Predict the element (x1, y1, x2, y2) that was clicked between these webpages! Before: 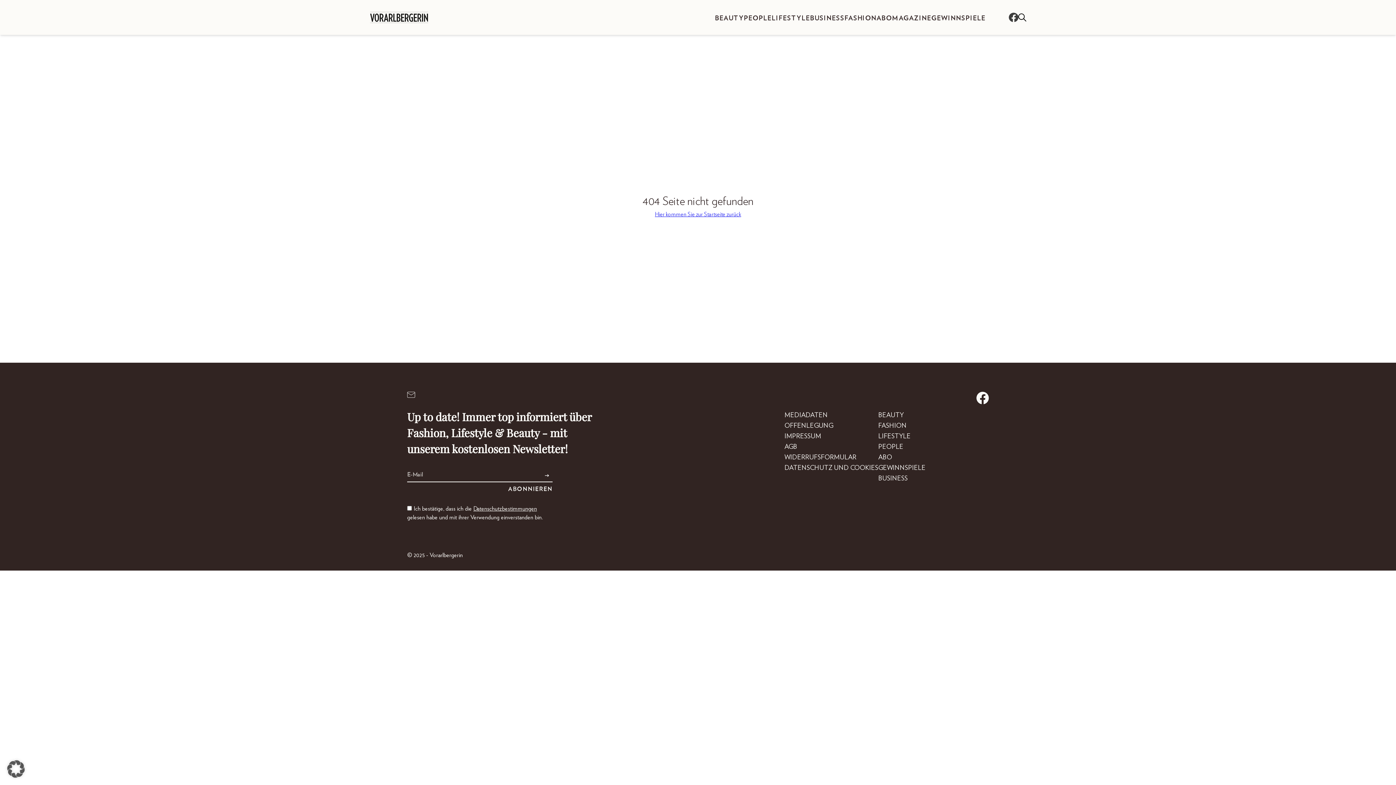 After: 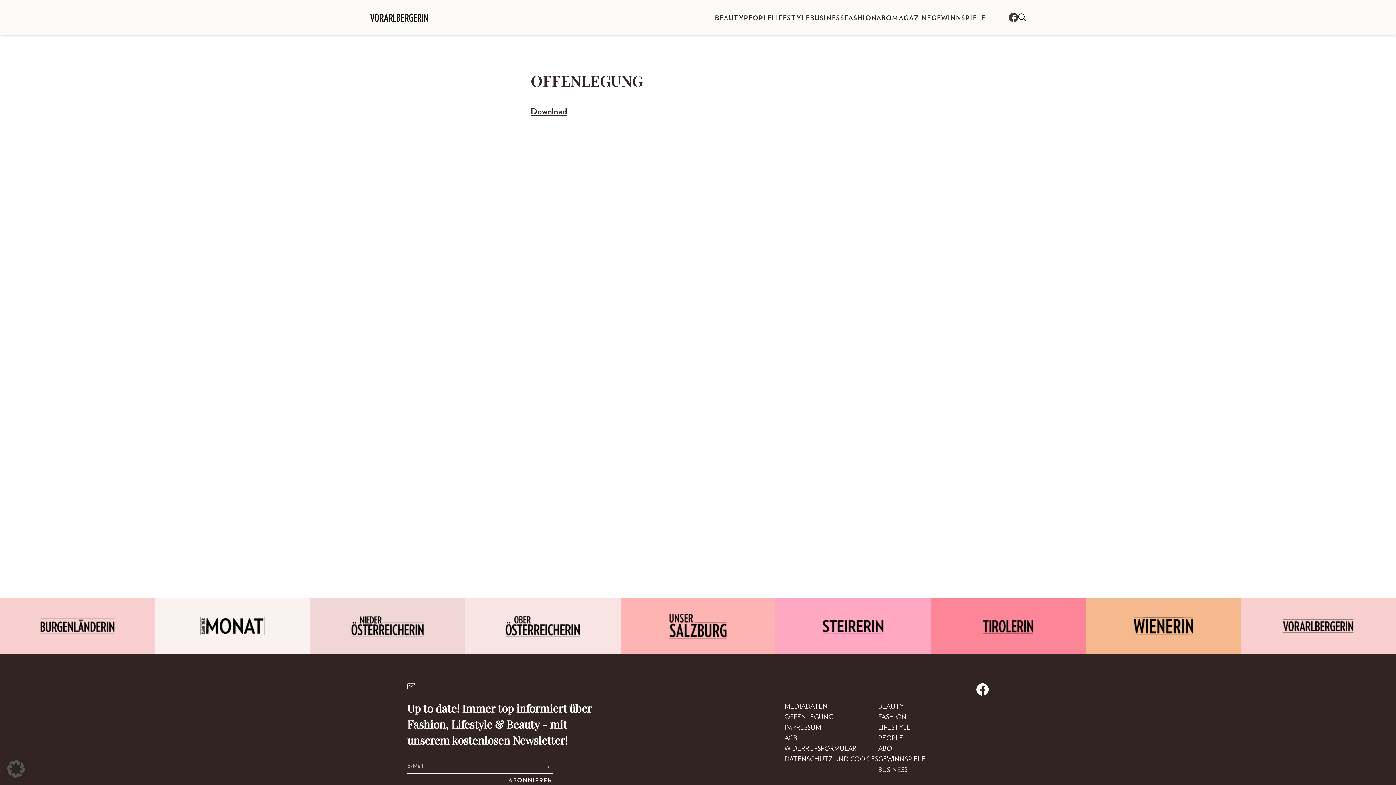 Action: label: OFFENLEGUNG bbox: (784, 420, 833, 430)